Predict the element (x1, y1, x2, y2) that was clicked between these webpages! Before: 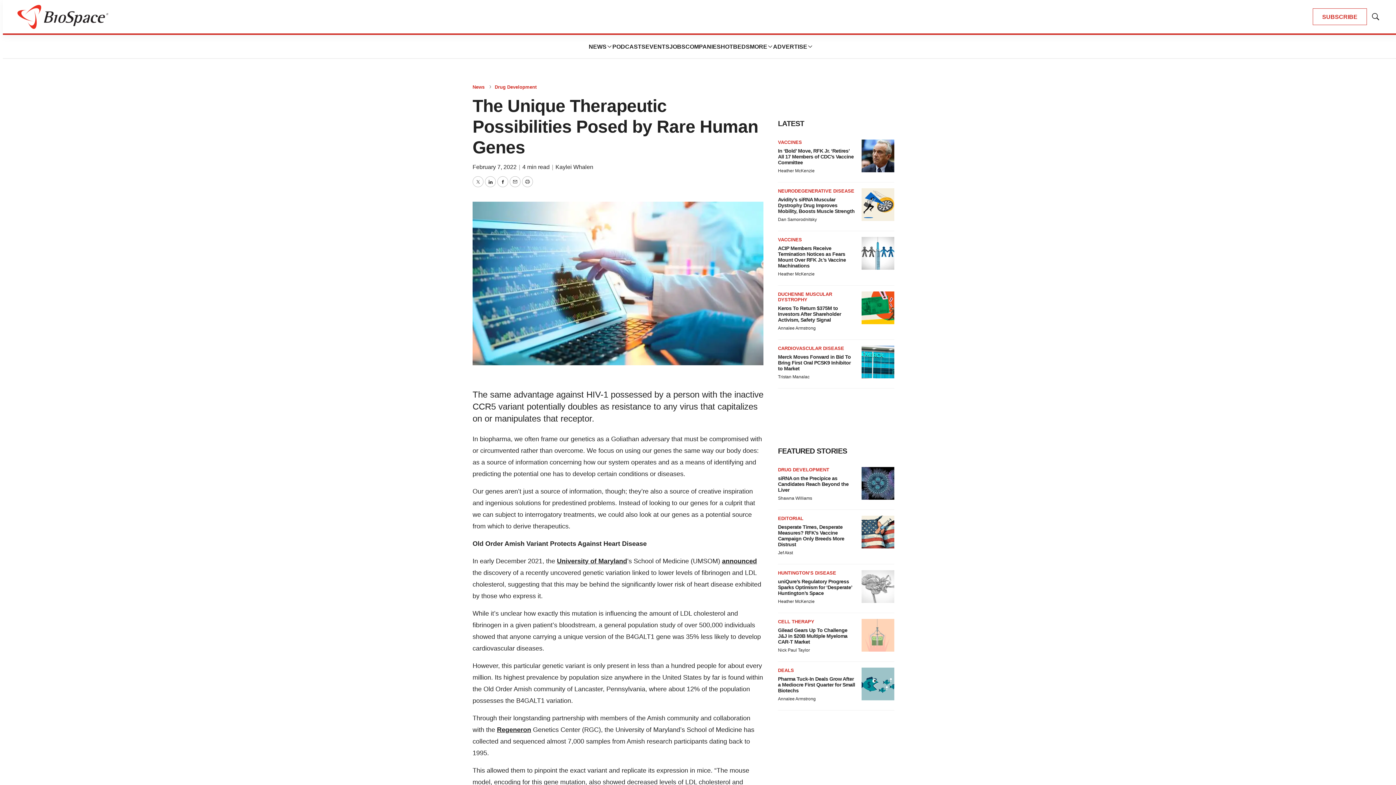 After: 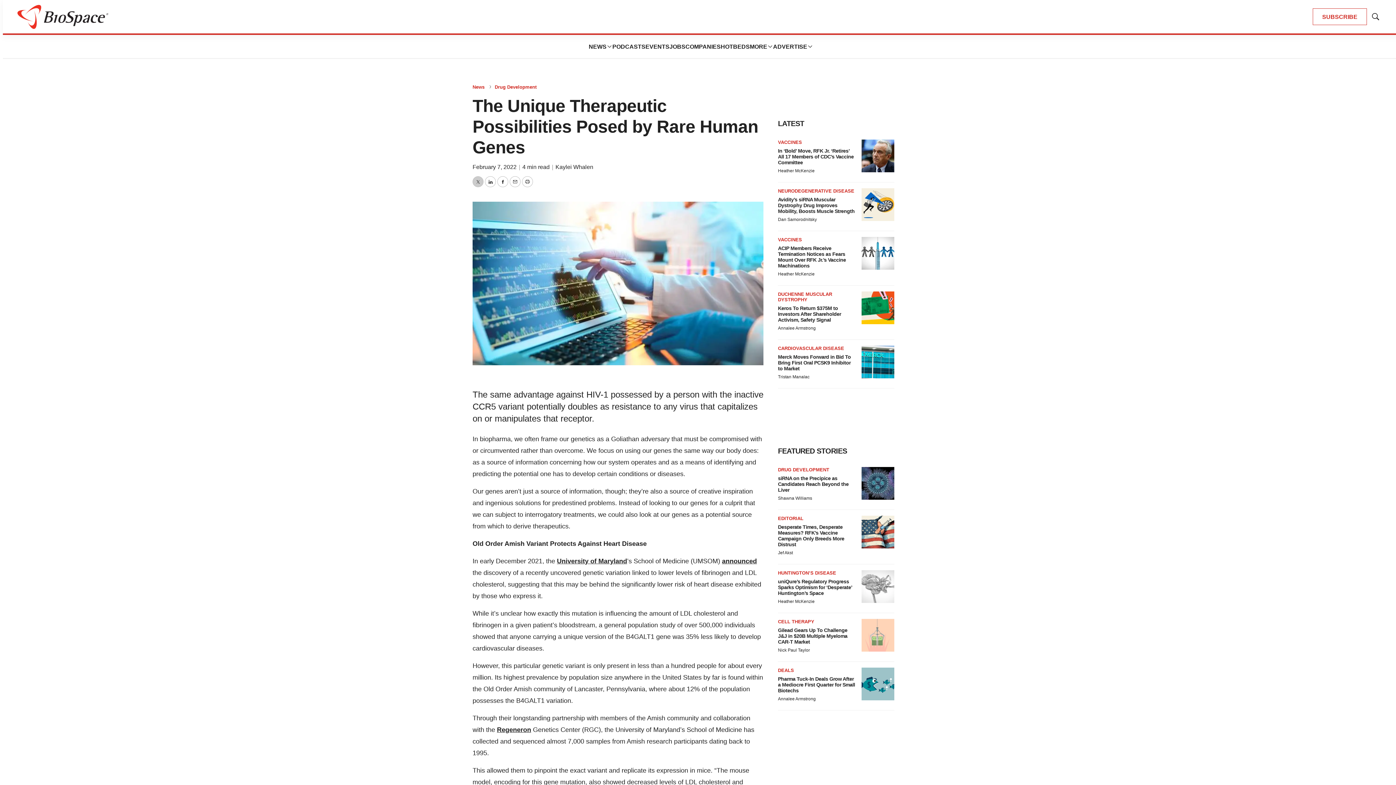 Action: bbox: (472, 176, 483, 187) label: Twitter